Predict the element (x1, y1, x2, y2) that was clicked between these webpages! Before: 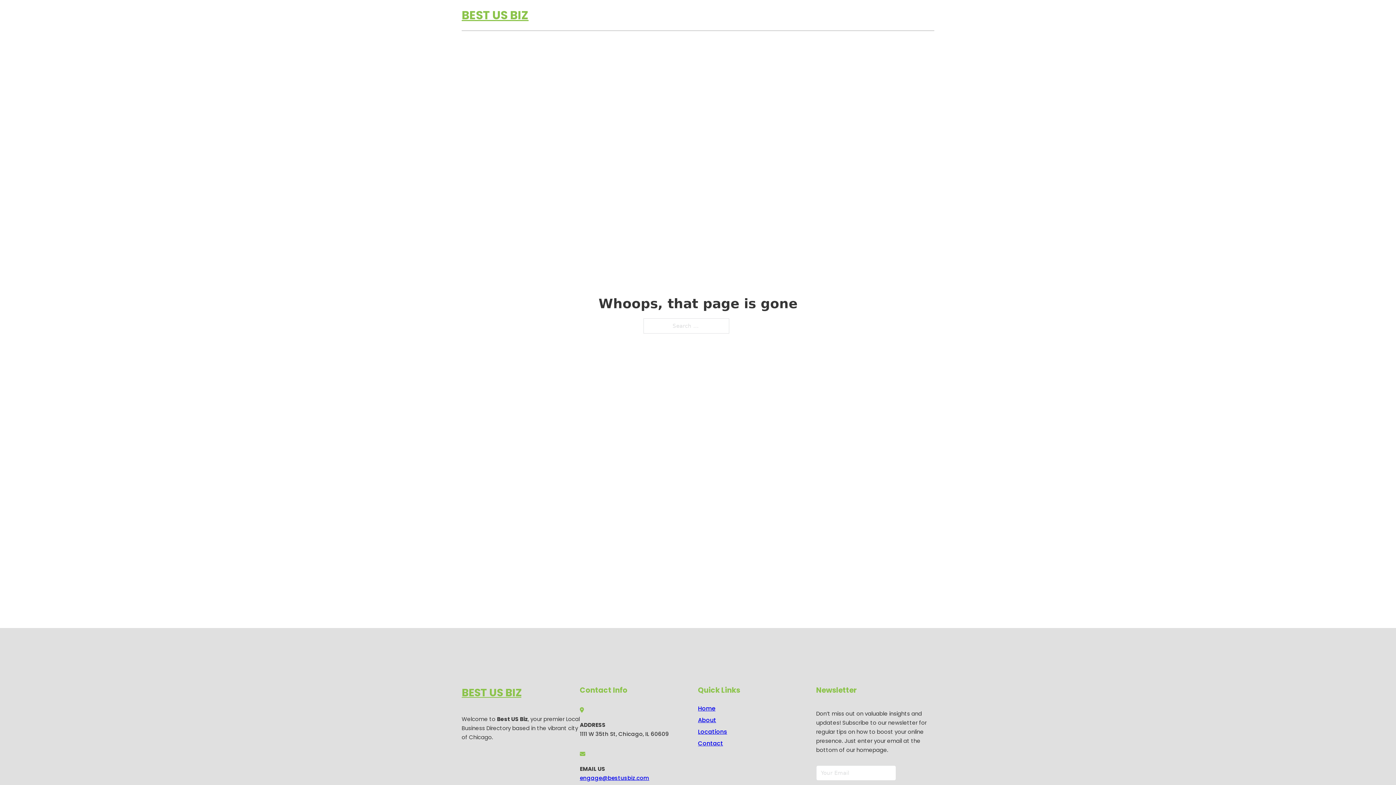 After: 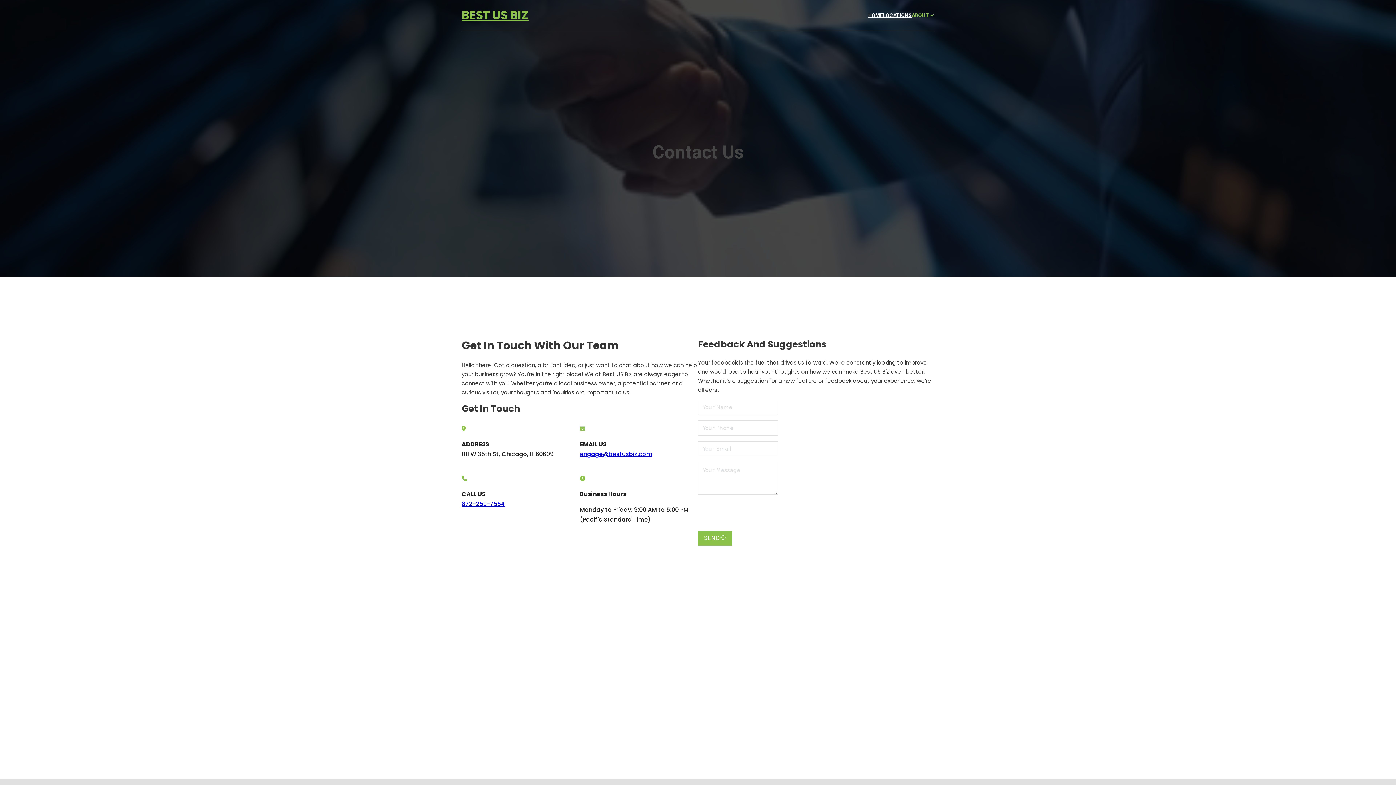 Action: label: Contact bbox: (698, 738, 723, 748)